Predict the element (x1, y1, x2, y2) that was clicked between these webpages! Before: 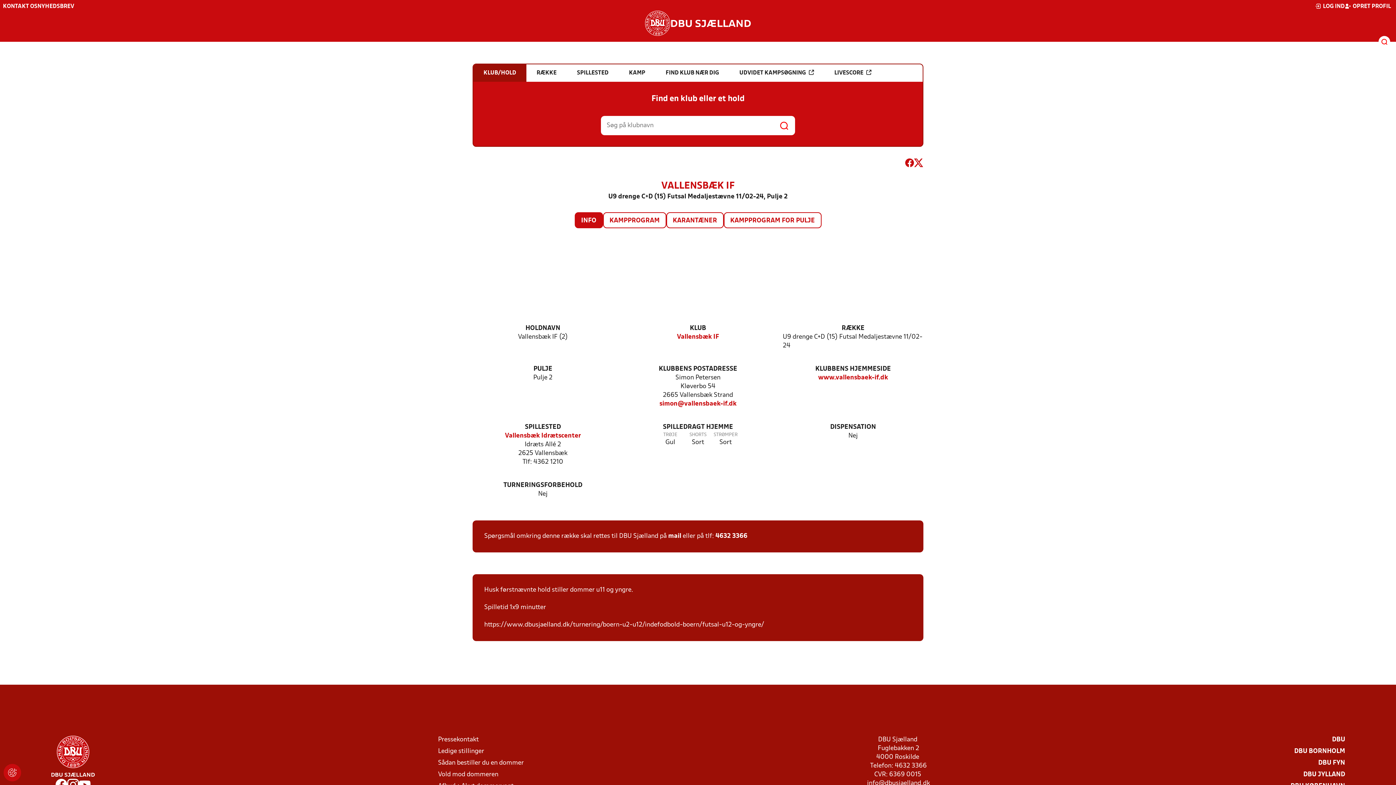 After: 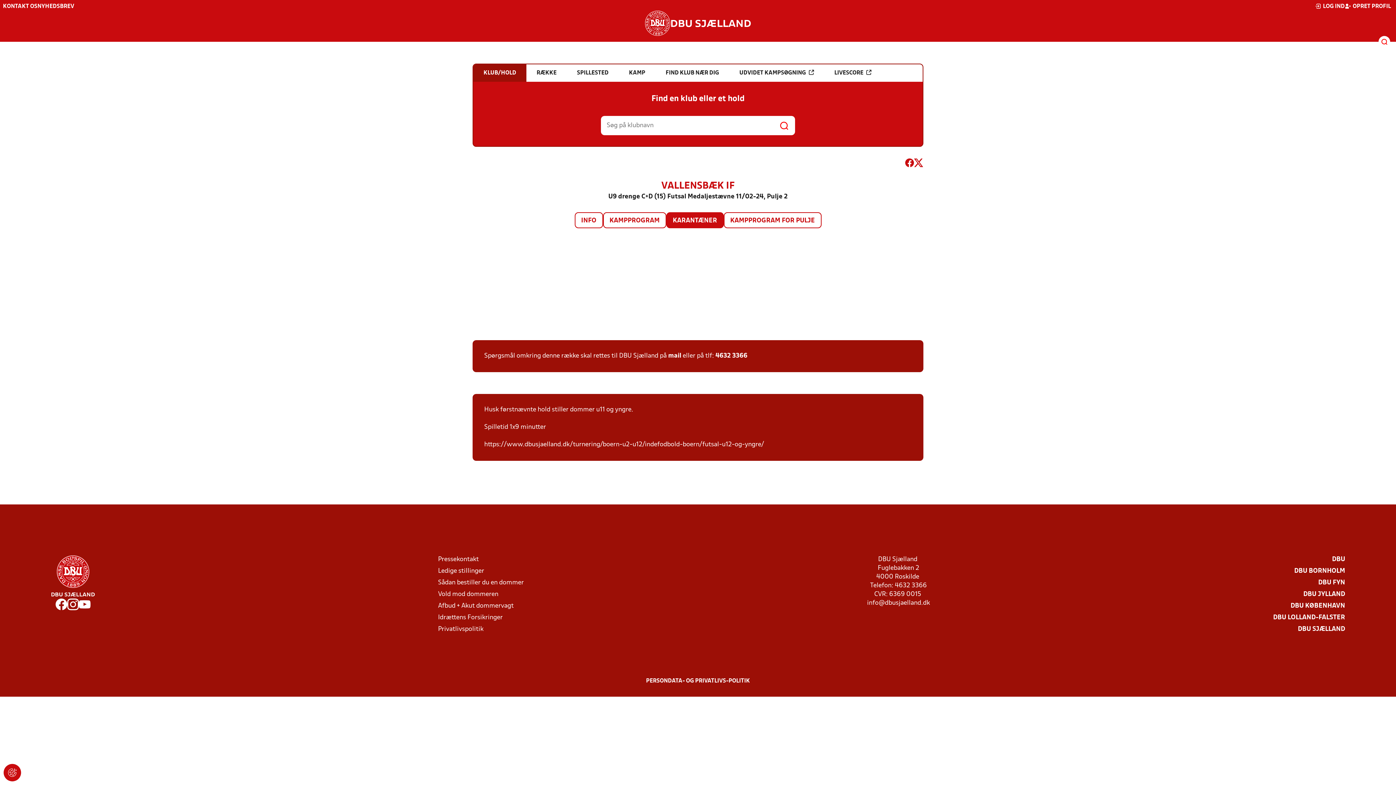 Action: label: KARANTÆNER bbox: (667, 213, 723, 227)